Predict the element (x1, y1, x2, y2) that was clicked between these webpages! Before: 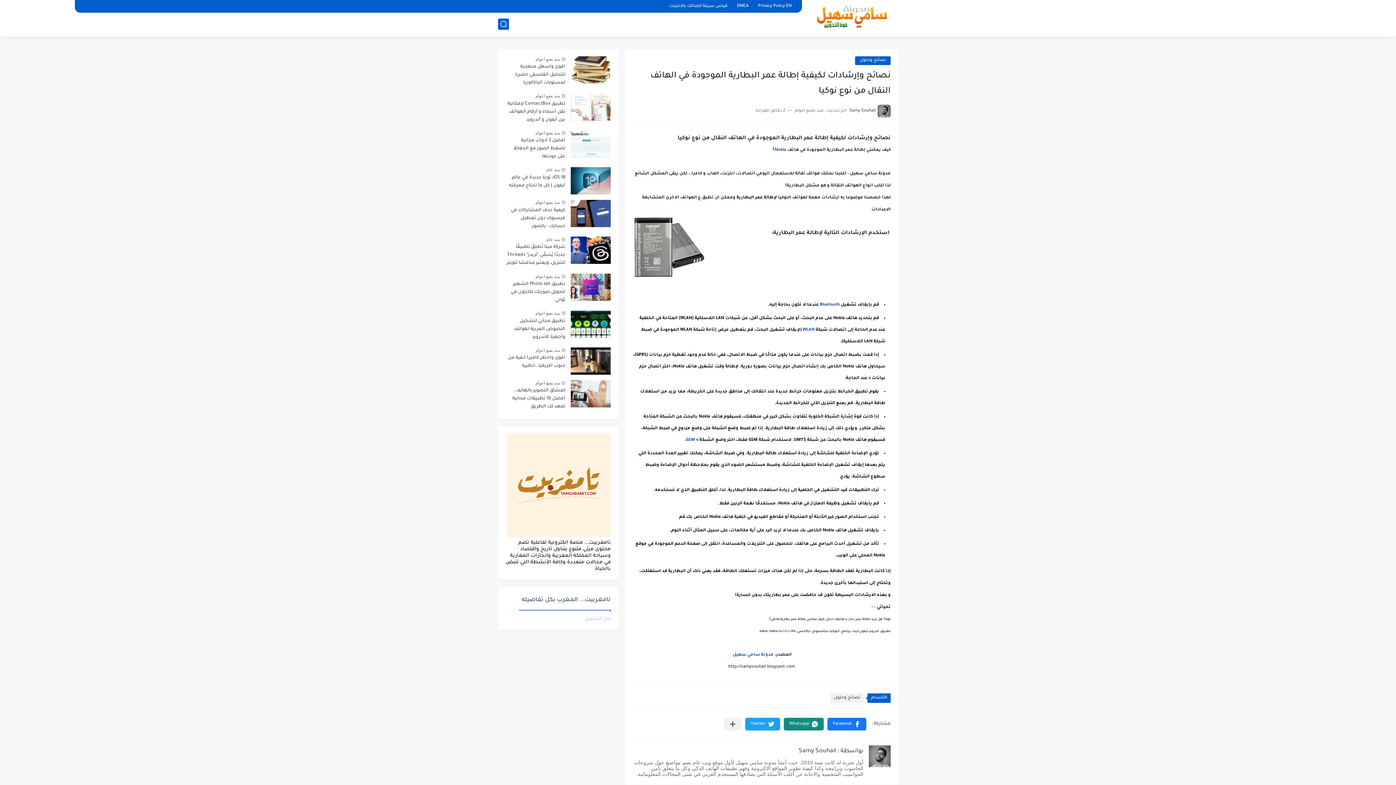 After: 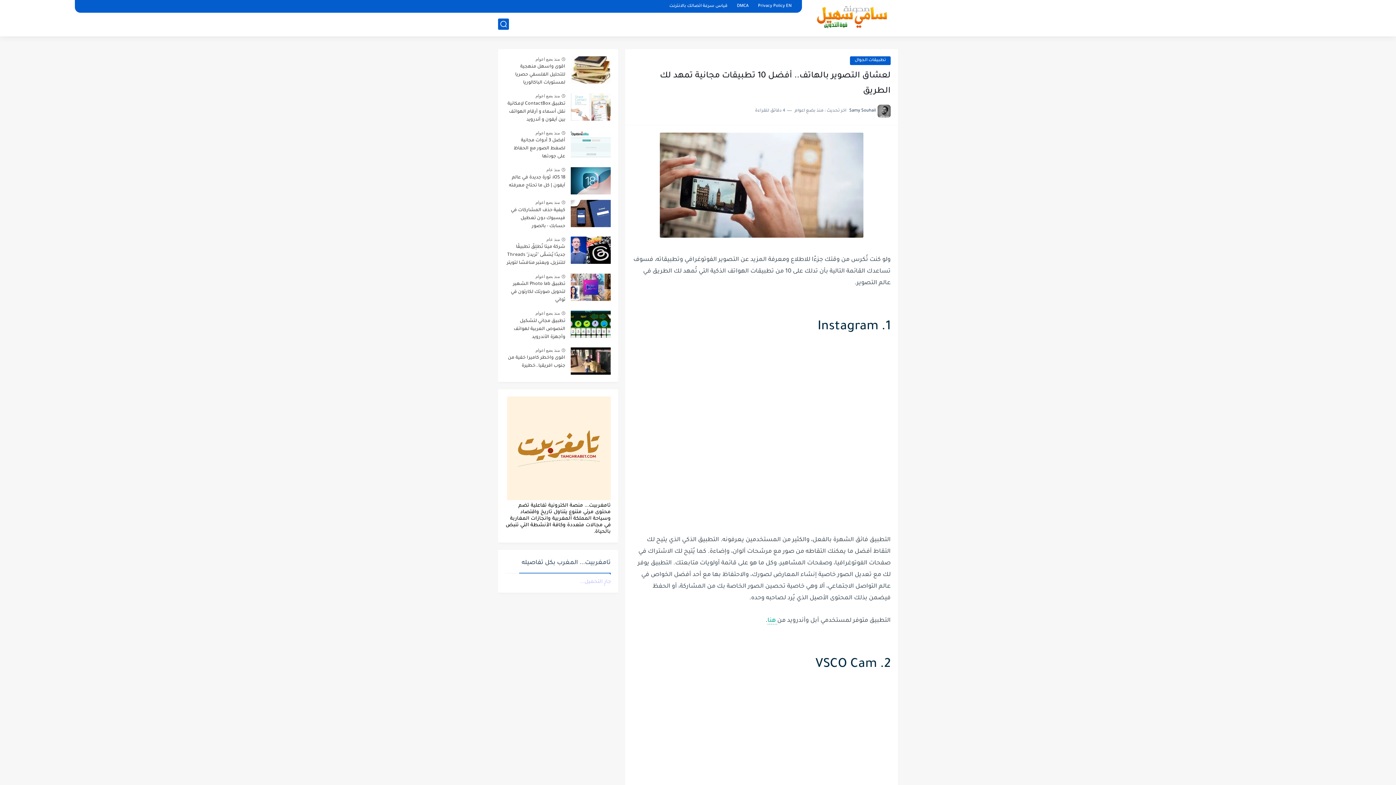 Action: bbox: (570, 380, 610, 407)